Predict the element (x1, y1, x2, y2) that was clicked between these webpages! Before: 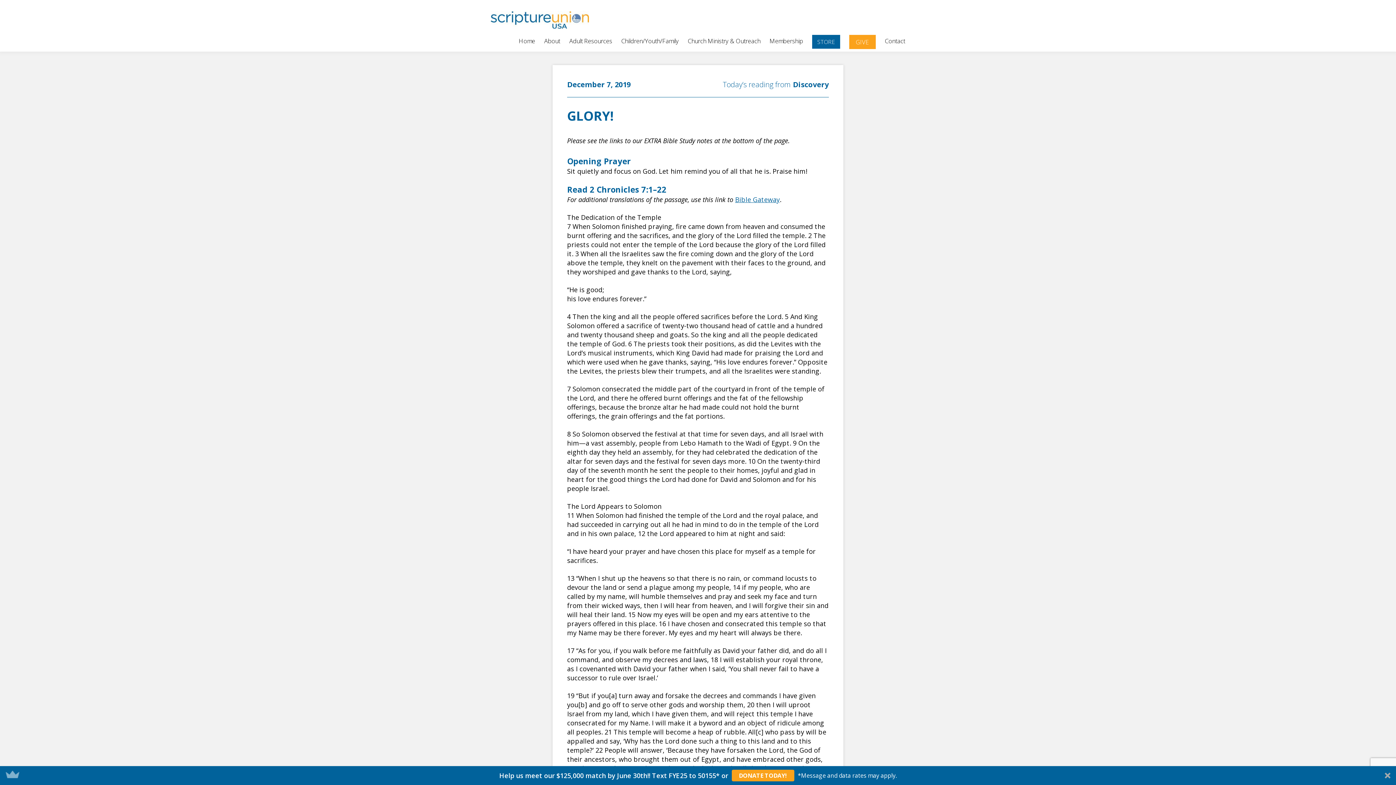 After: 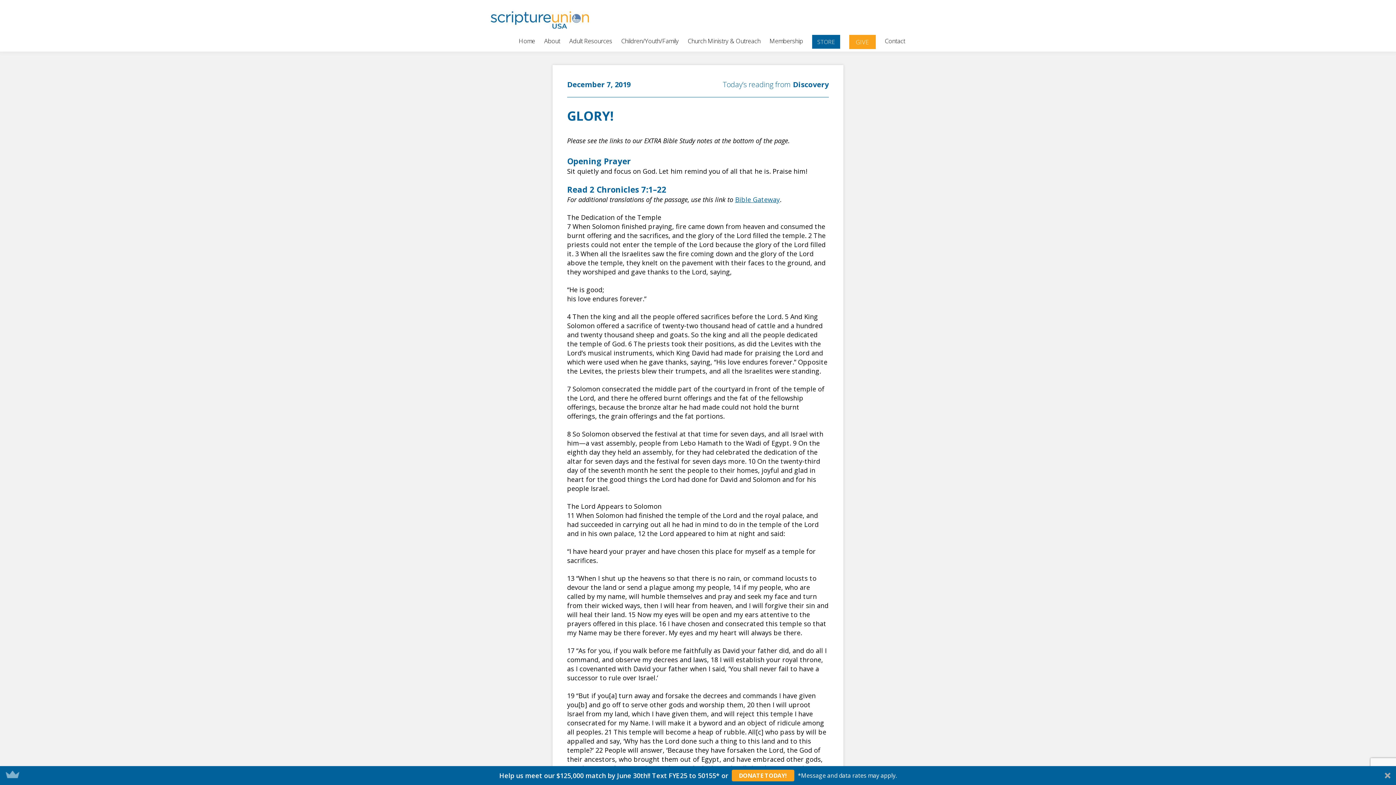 Action: bbox: (504, 771, 729, 780) label: Help us meet our $125,000 match by June 30th!! Text FYE25 to 50155* or